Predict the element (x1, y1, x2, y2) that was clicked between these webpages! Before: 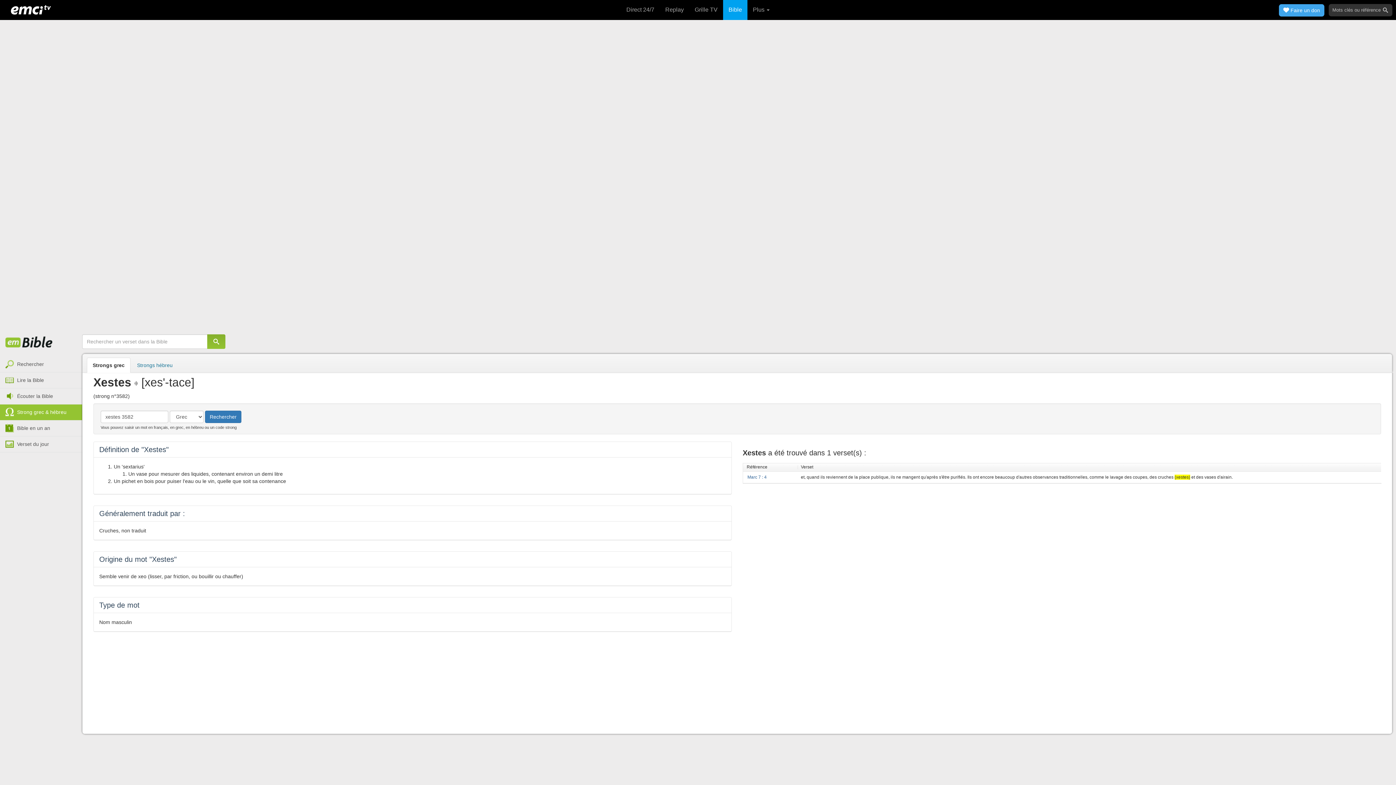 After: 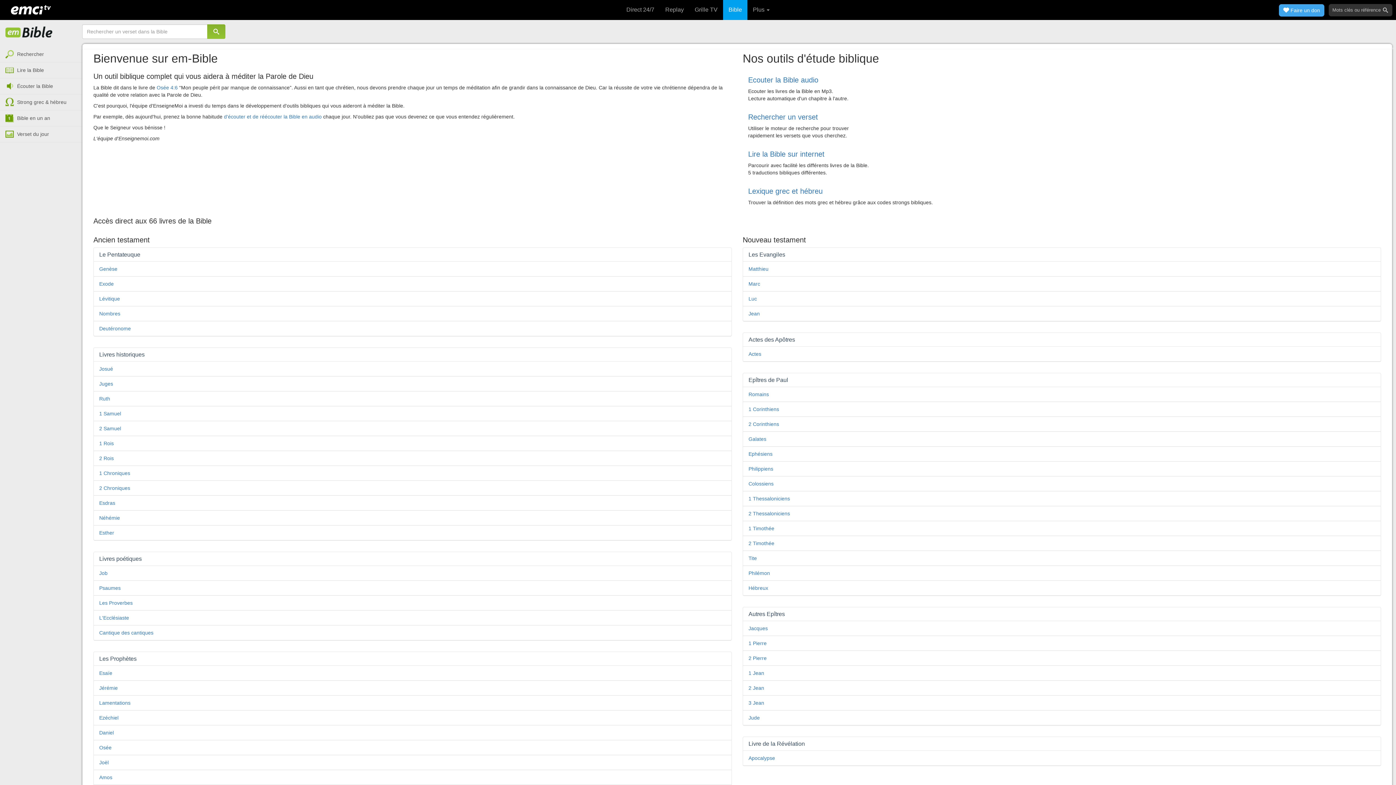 Action: label: Bible bbox: (723, 0, 747, 20)